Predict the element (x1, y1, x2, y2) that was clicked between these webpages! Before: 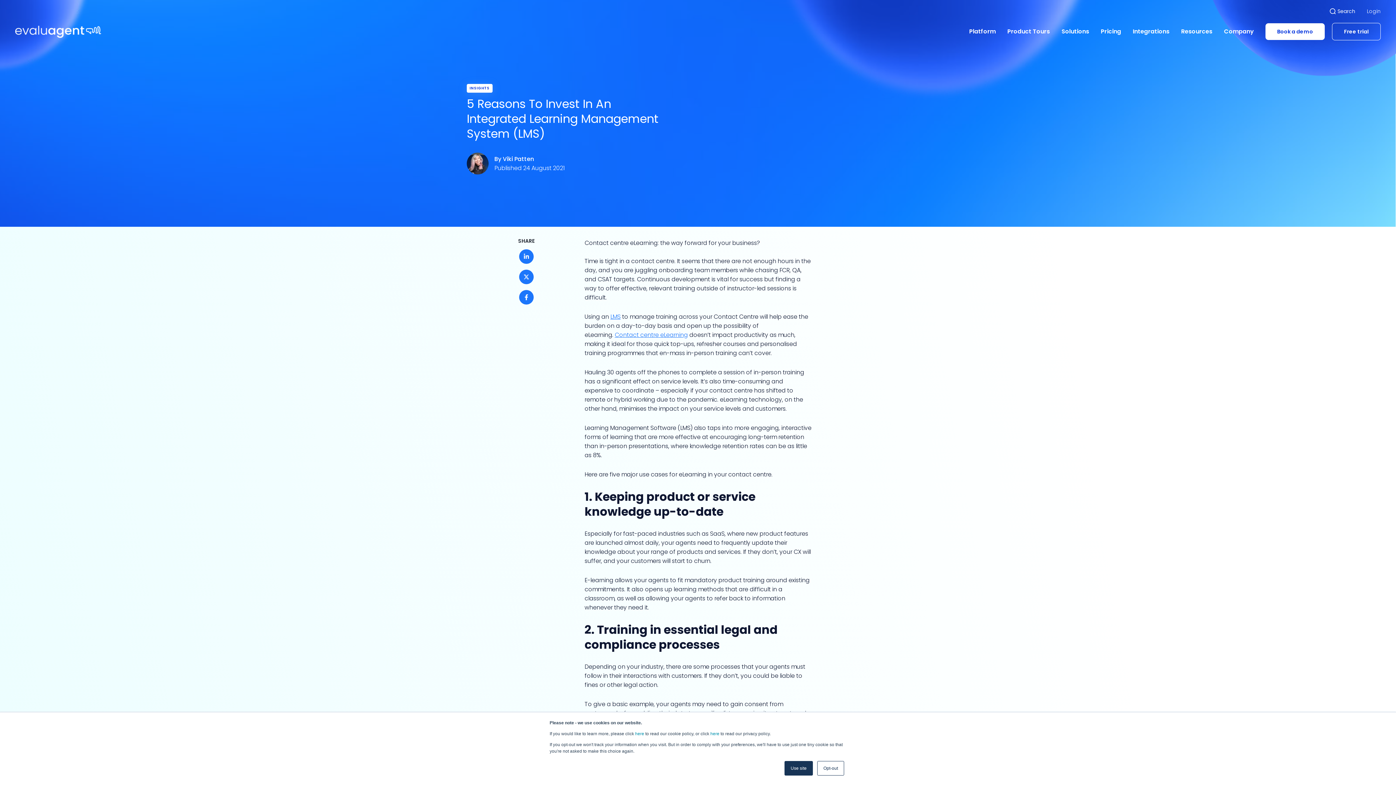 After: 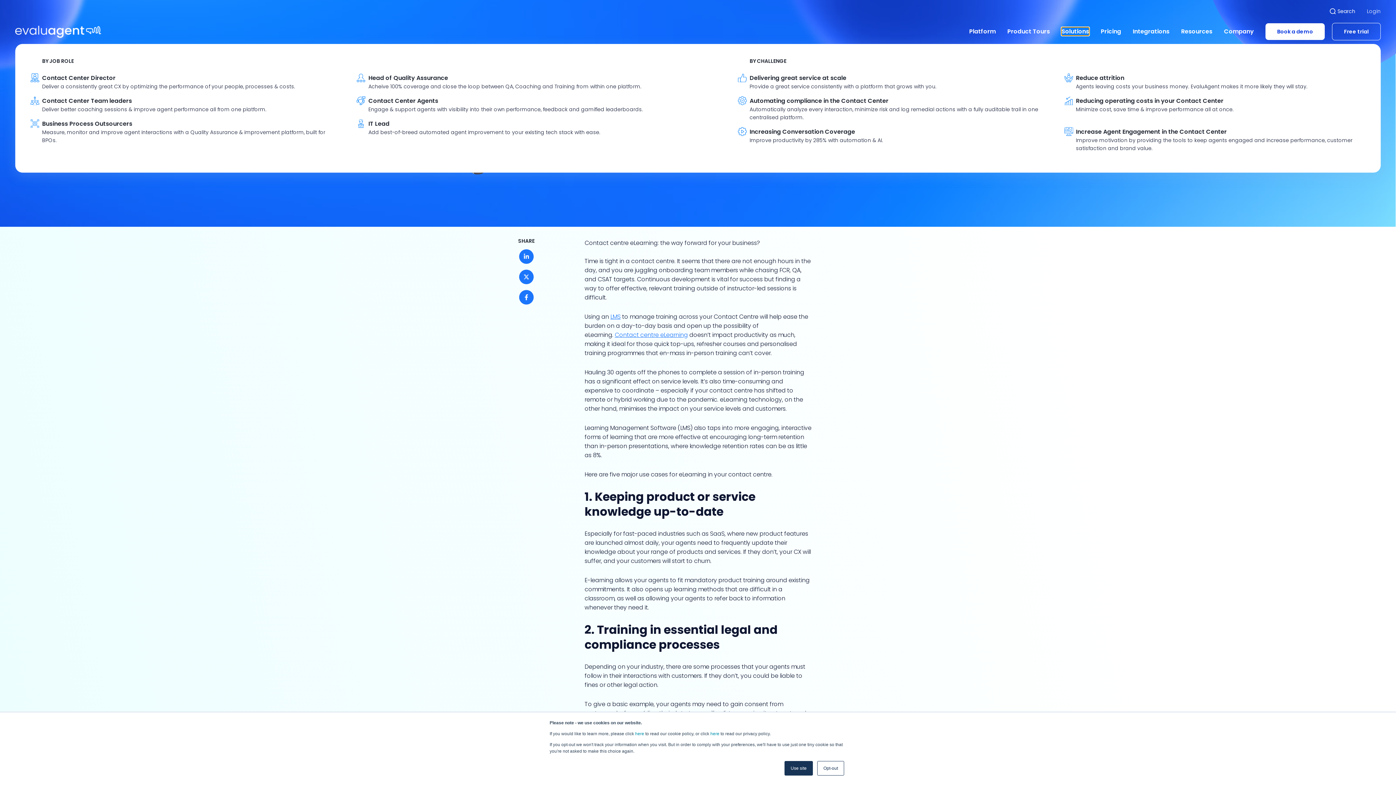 Action: label: Solutions bbox: (1061, 28, 1089, 34)